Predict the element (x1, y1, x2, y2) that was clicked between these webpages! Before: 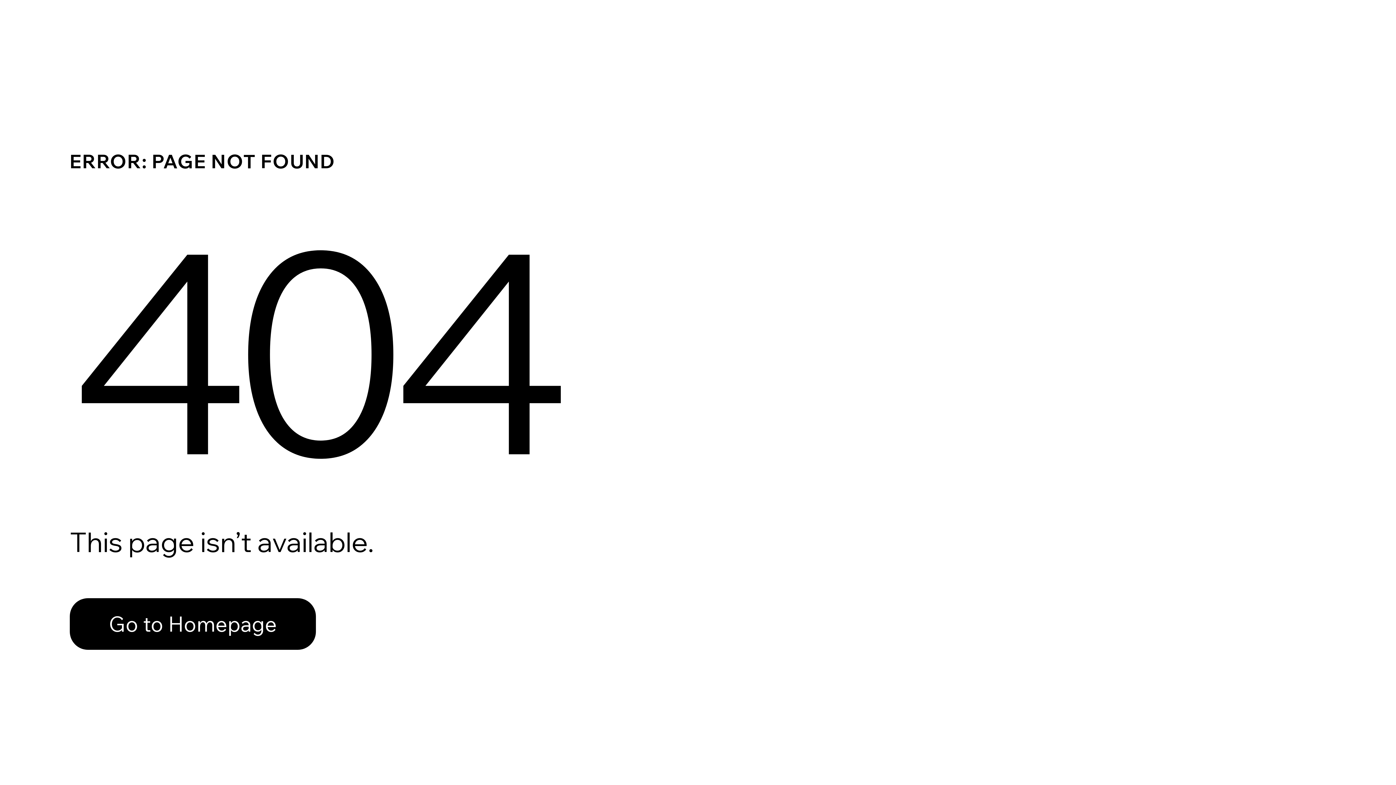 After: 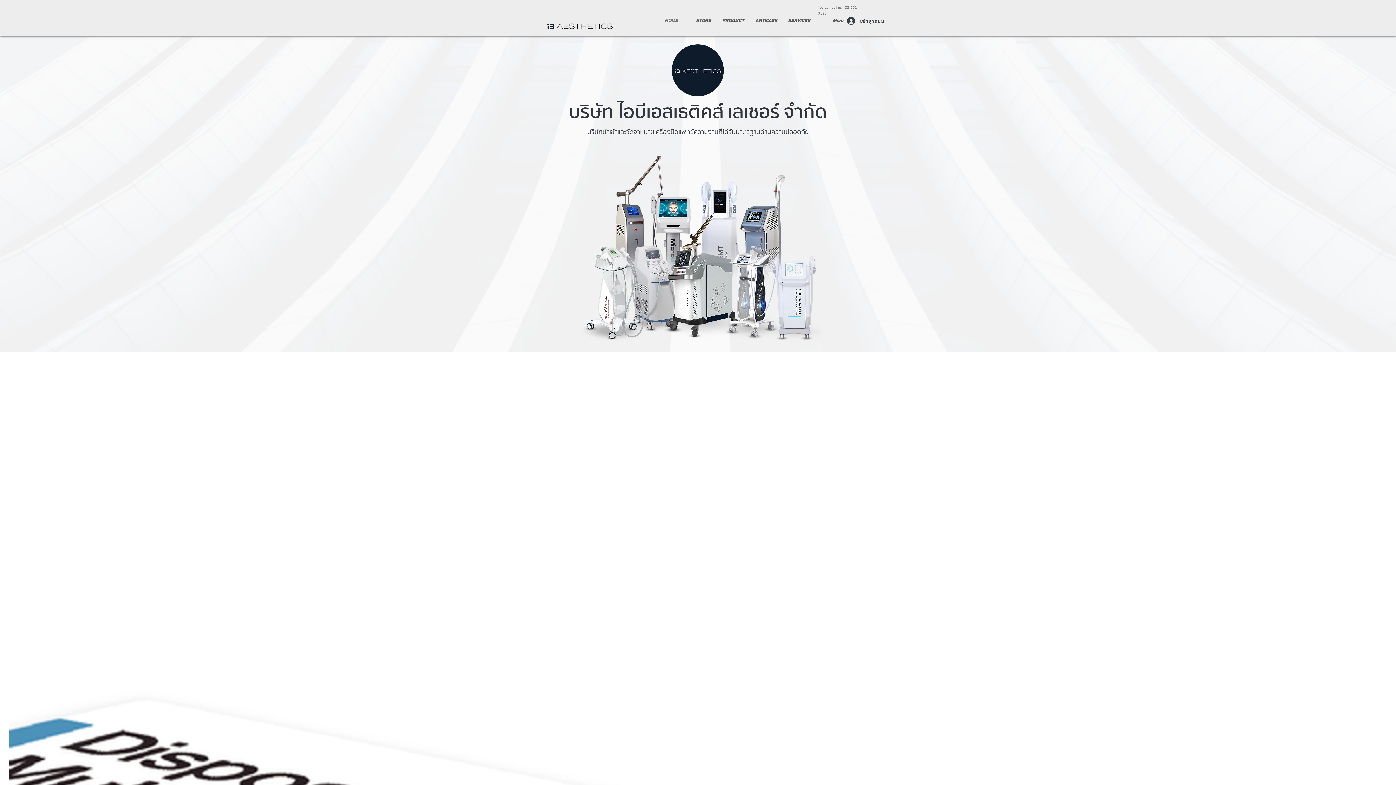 Action: label: Go to Homepage bbox: (69, 598, 316, 650)